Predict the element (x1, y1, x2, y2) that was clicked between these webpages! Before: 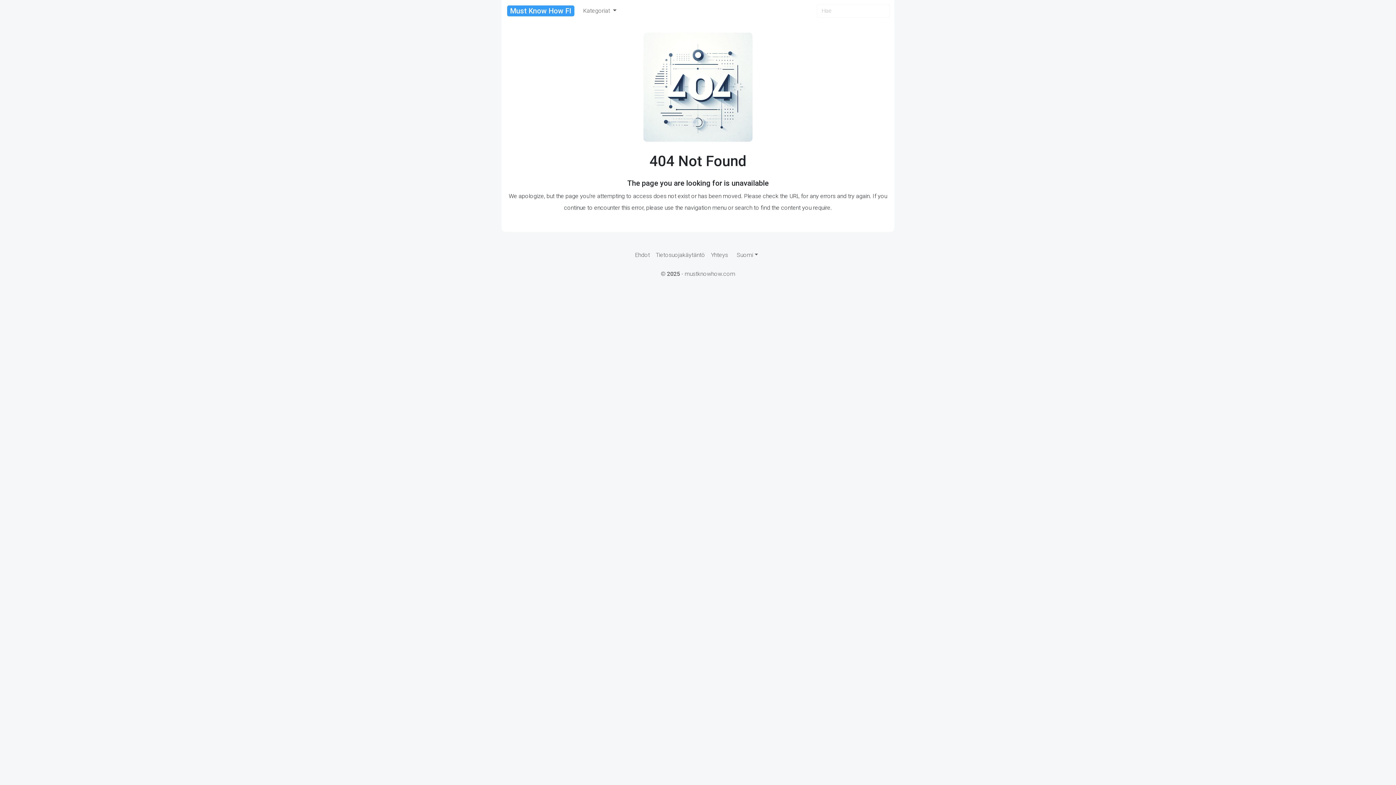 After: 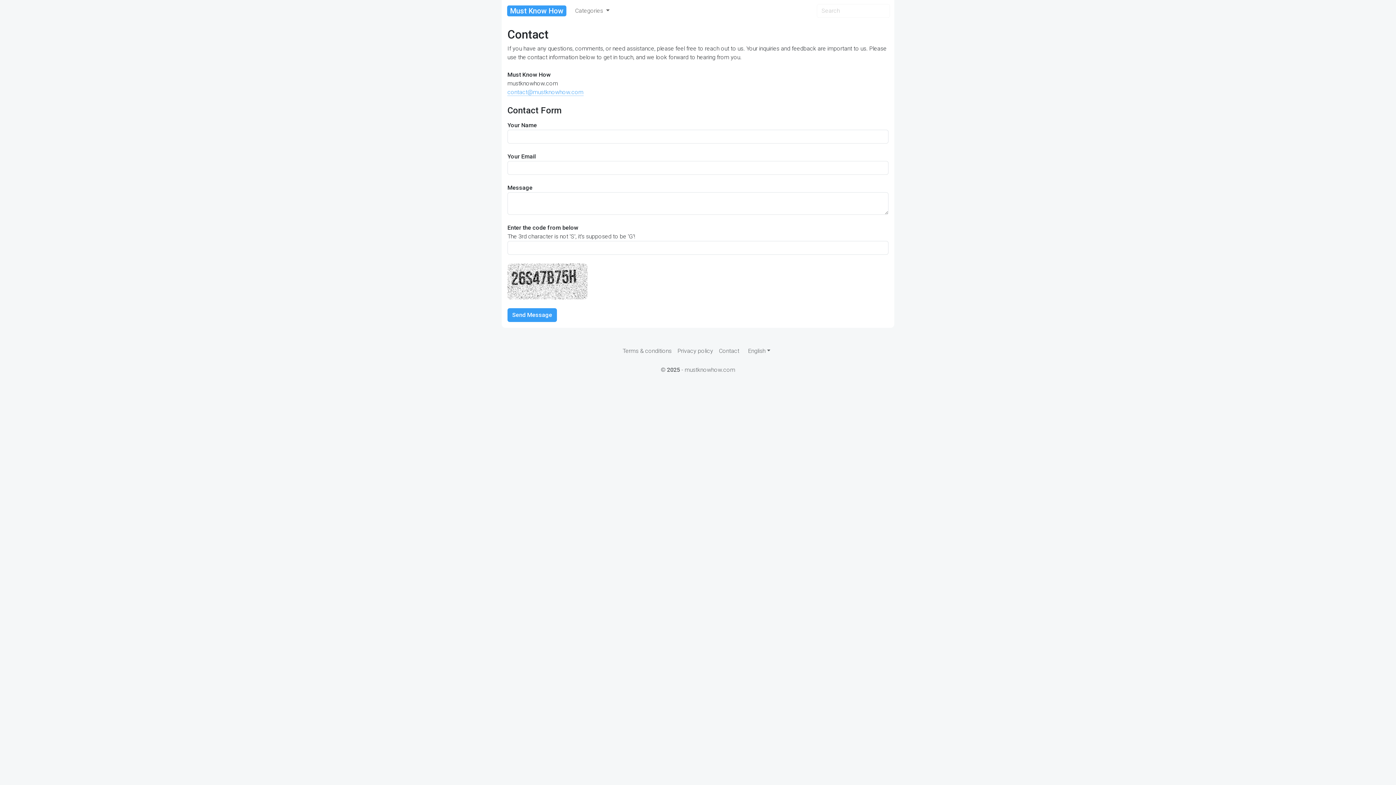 Action: bbox: (708, 248, 731, 262) label: Yhteys